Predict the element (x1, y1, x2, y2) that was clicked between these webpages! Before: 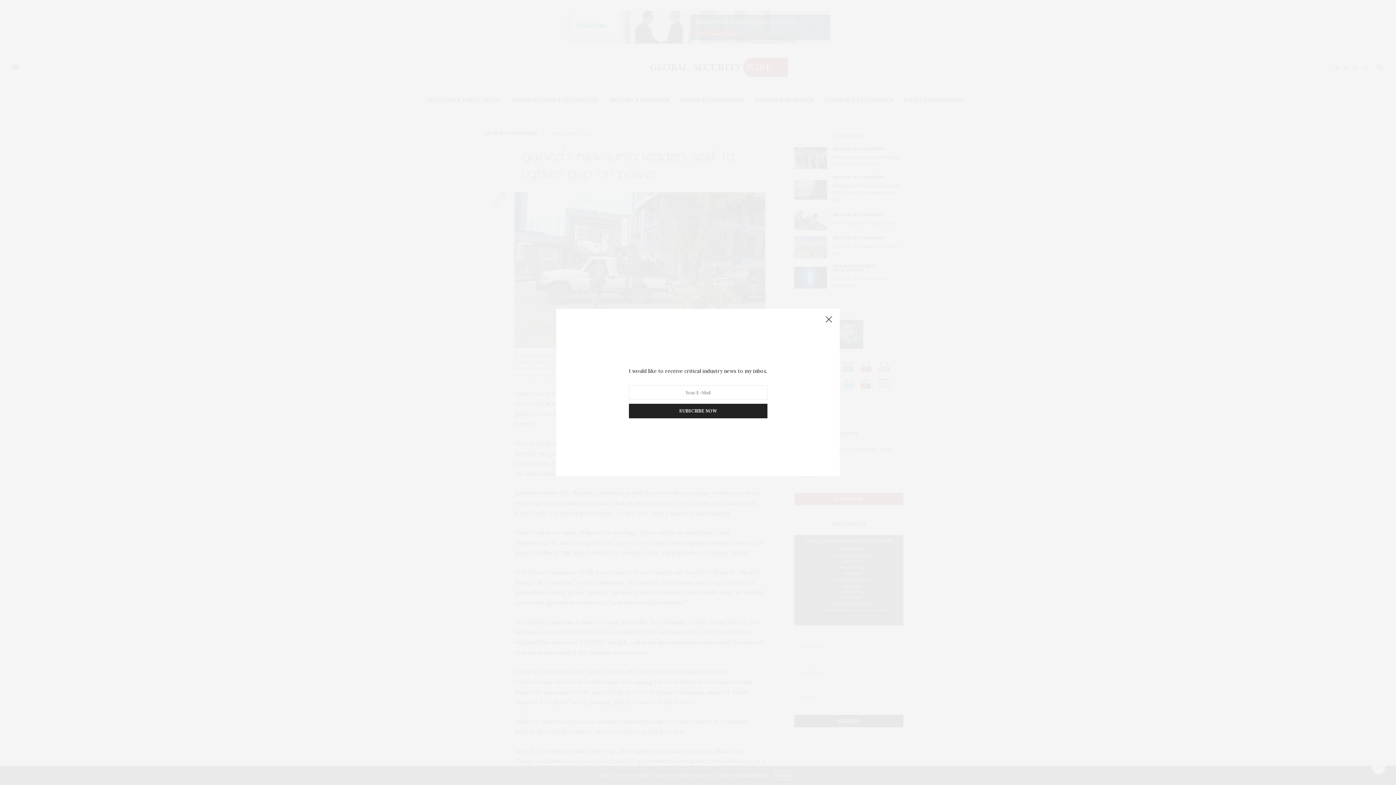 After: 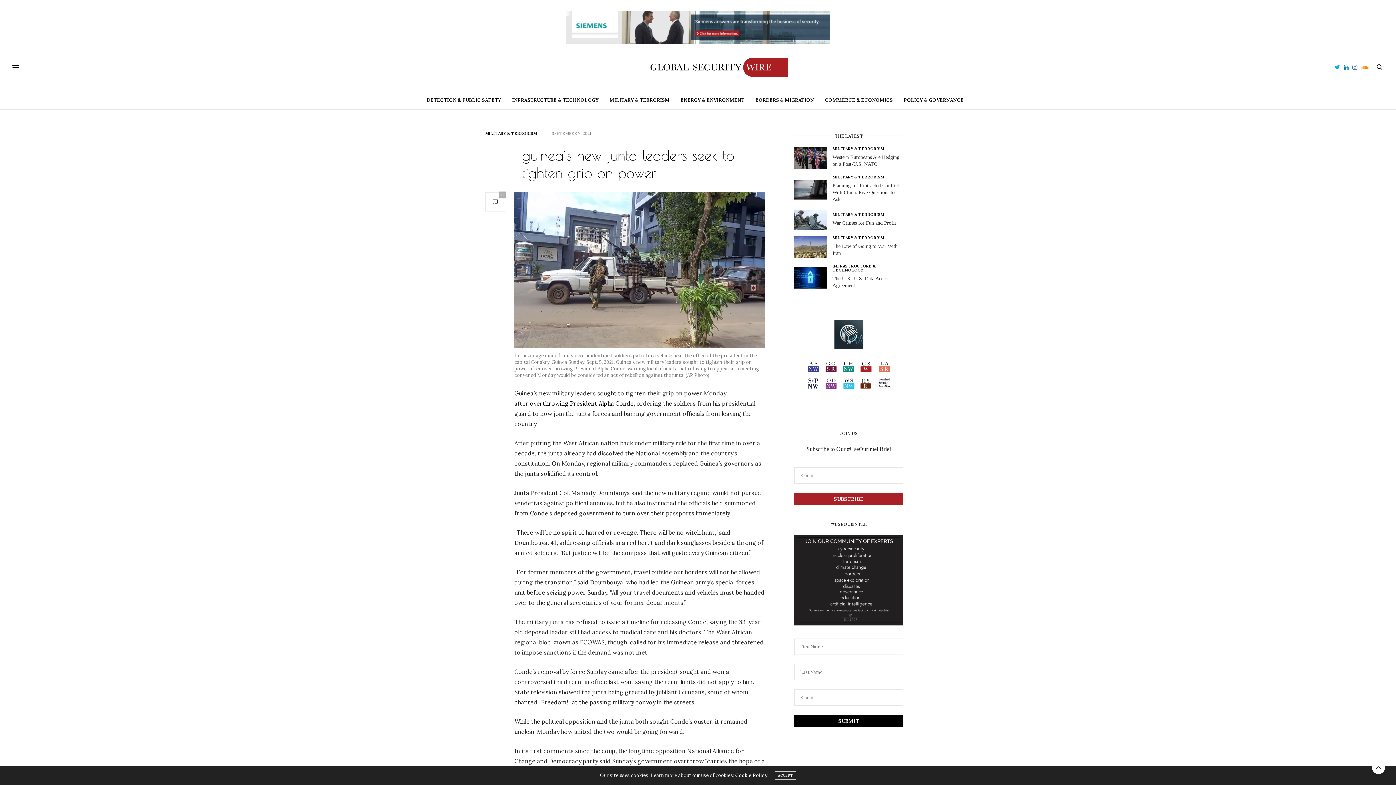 Action: bbox: (821, 312, 836, 327)